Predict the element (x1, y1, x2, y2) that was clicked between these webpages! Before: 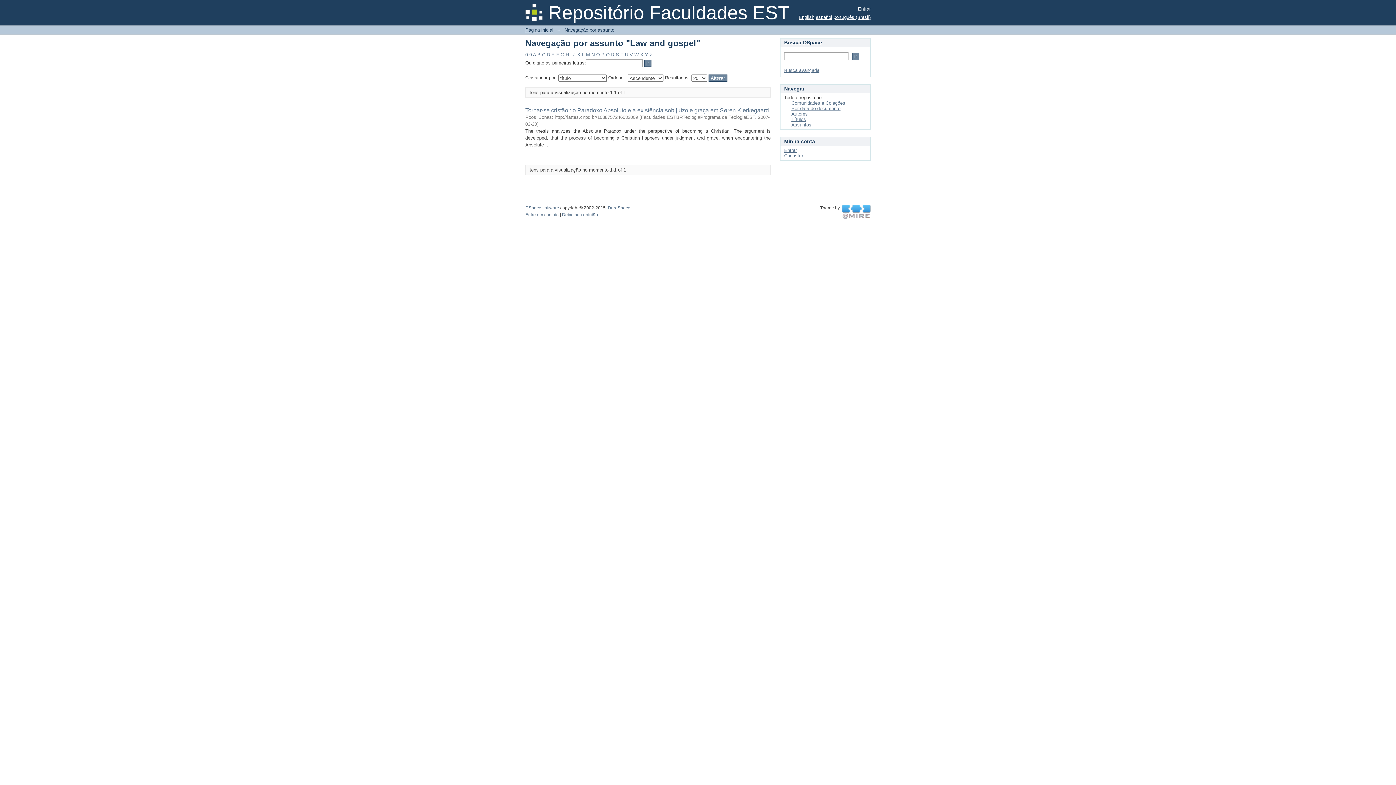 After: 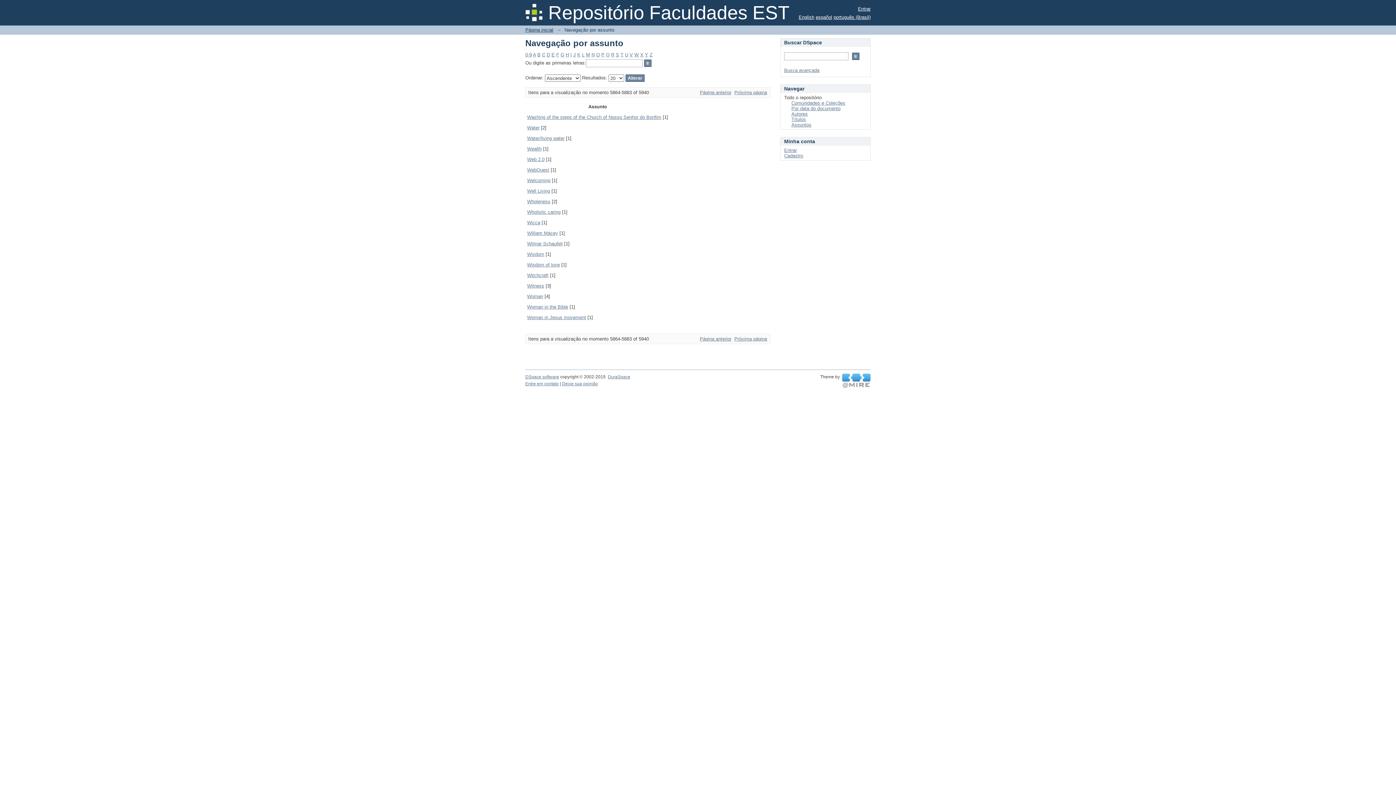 Action: bbox: (634, 52, 638, 57) label: W